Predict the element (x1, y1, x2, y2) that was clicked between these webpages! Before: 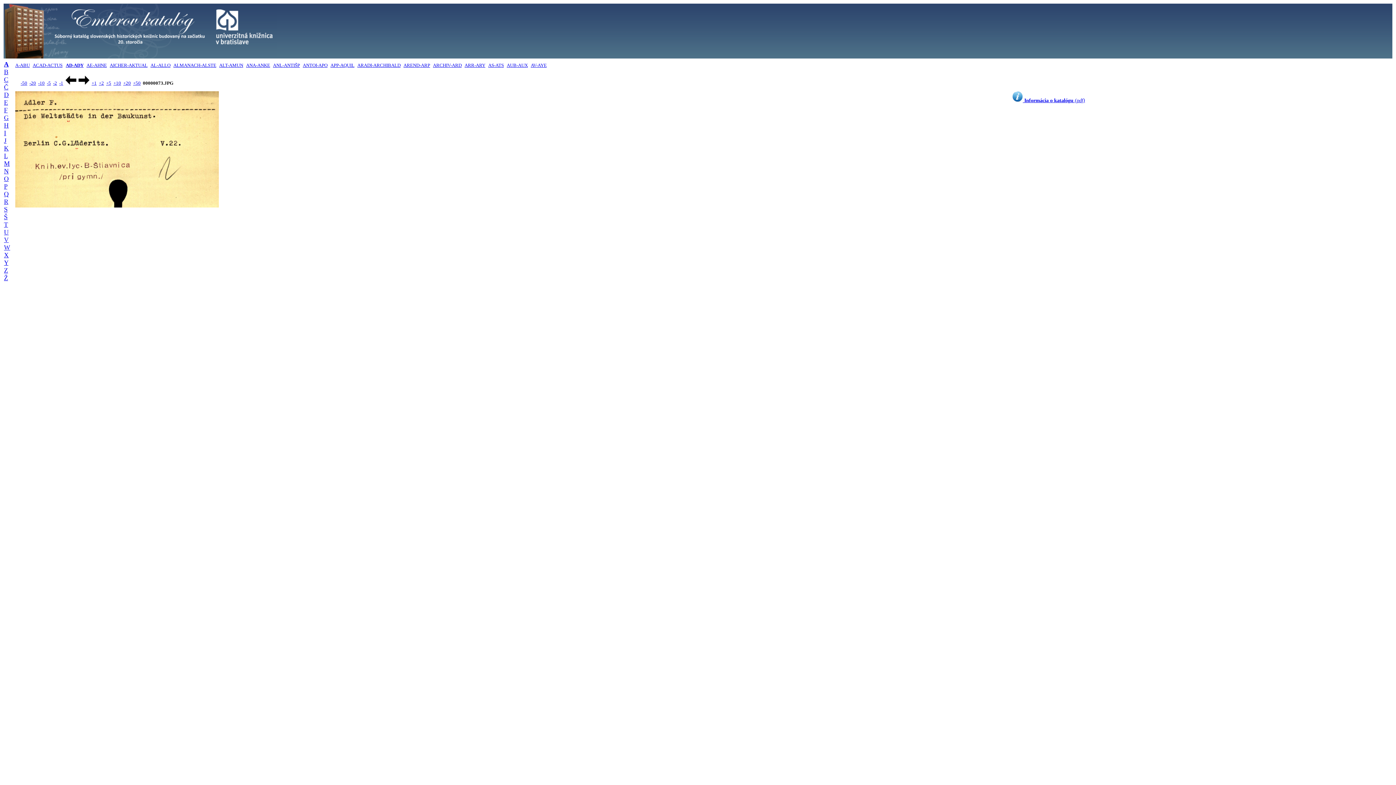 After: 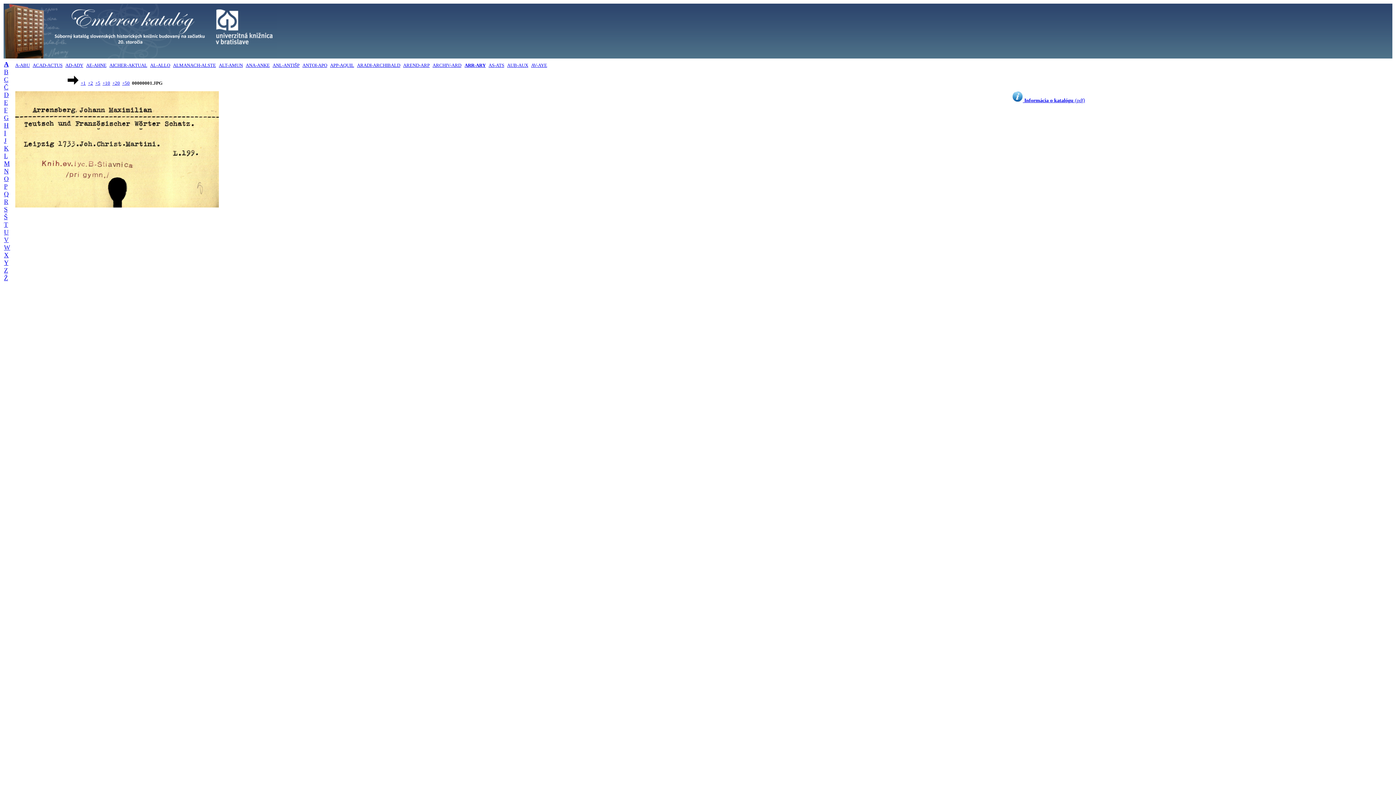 Action: bbox: (464, 62, 485, 68) label: ARR-ARY